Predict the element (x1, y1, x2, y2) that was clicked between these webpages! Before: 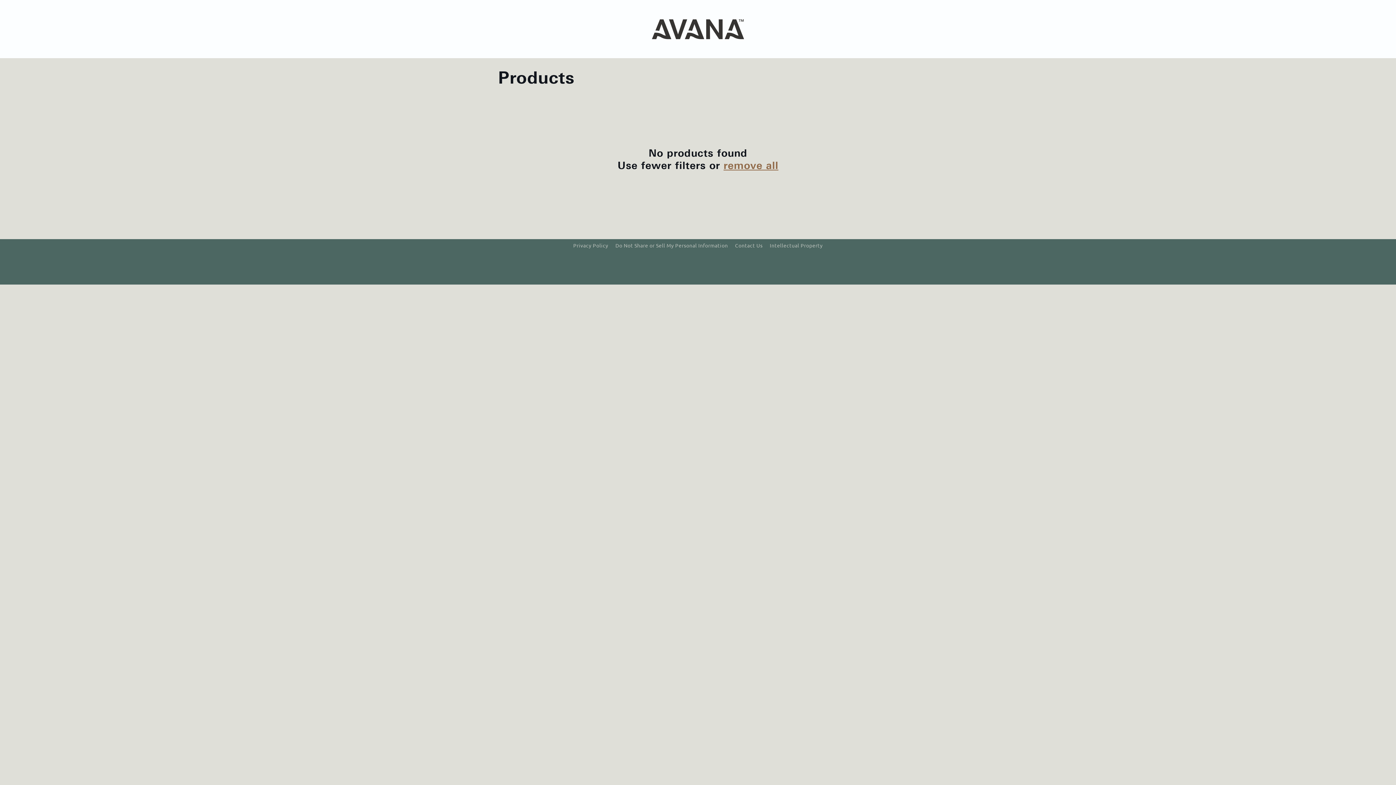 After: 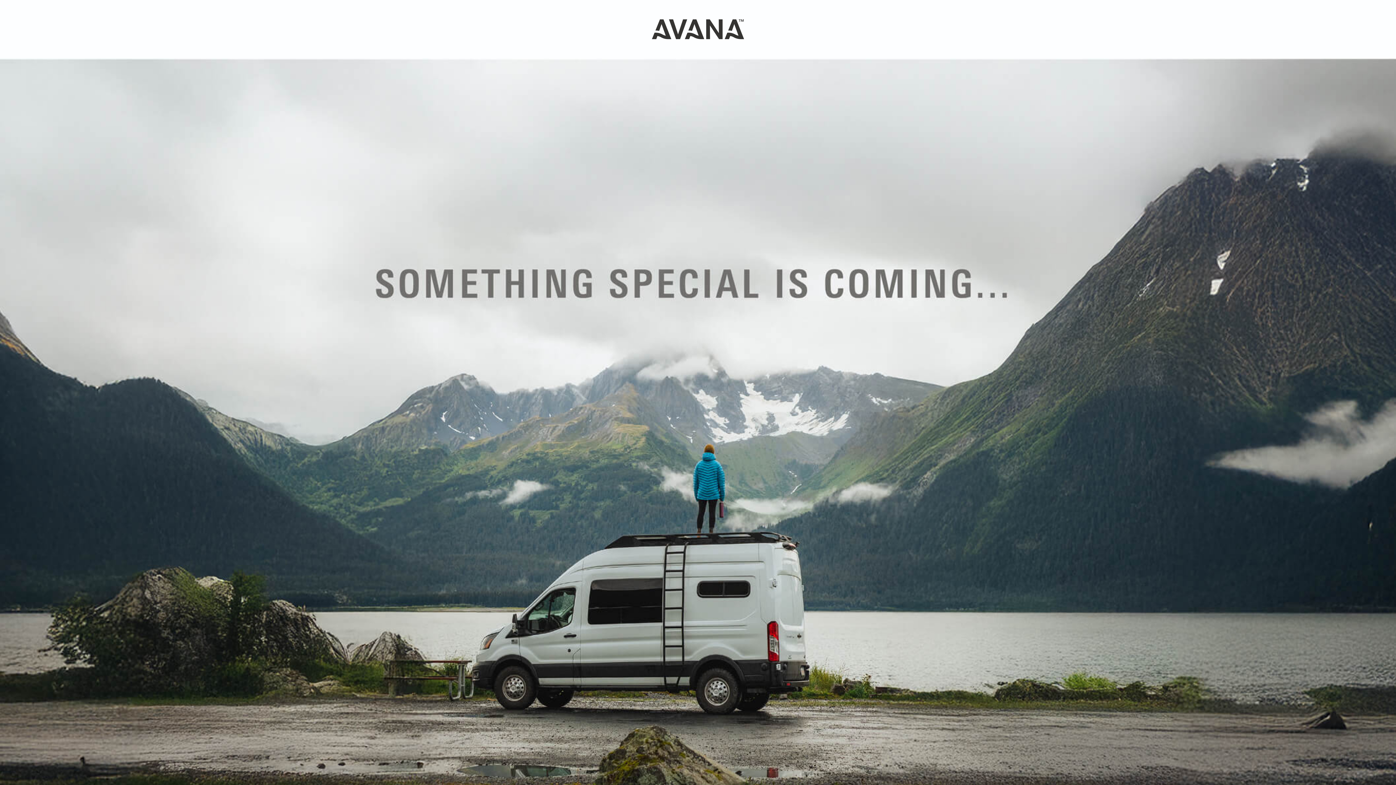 Action: bbox: (642, 0, 753, 58)